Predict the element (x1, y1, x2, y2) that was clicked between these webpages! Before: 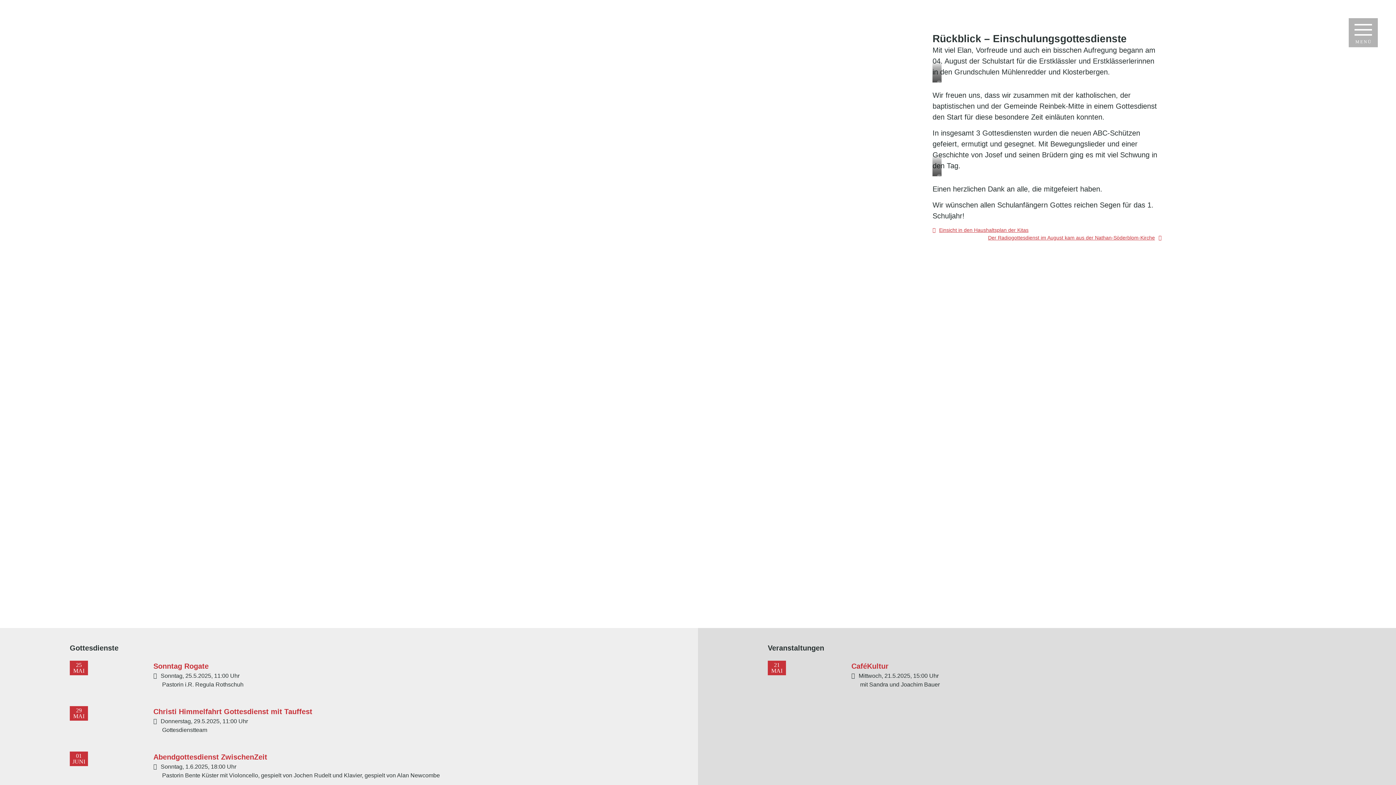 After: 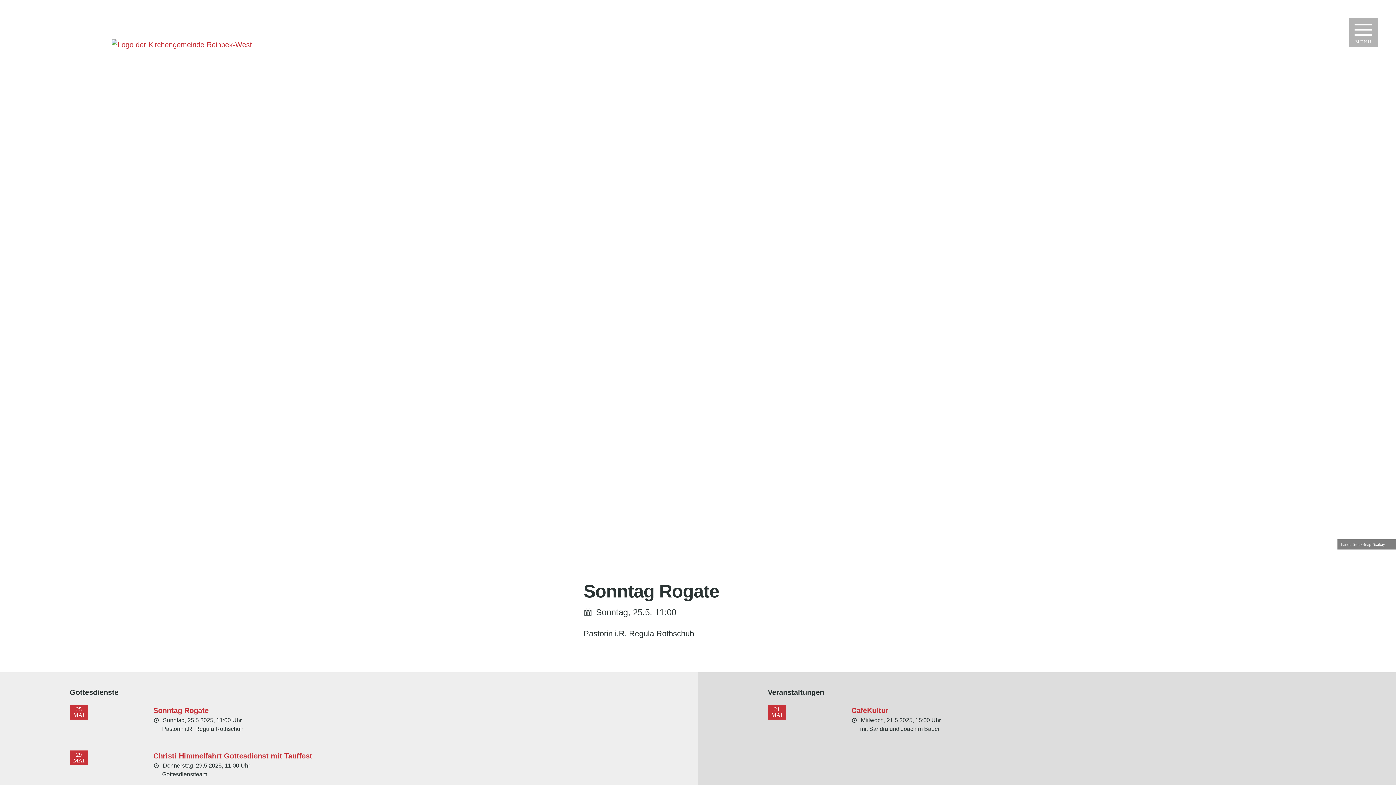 Action: label: Sonntag Rogate bbox: (153, 661, 628, 672)